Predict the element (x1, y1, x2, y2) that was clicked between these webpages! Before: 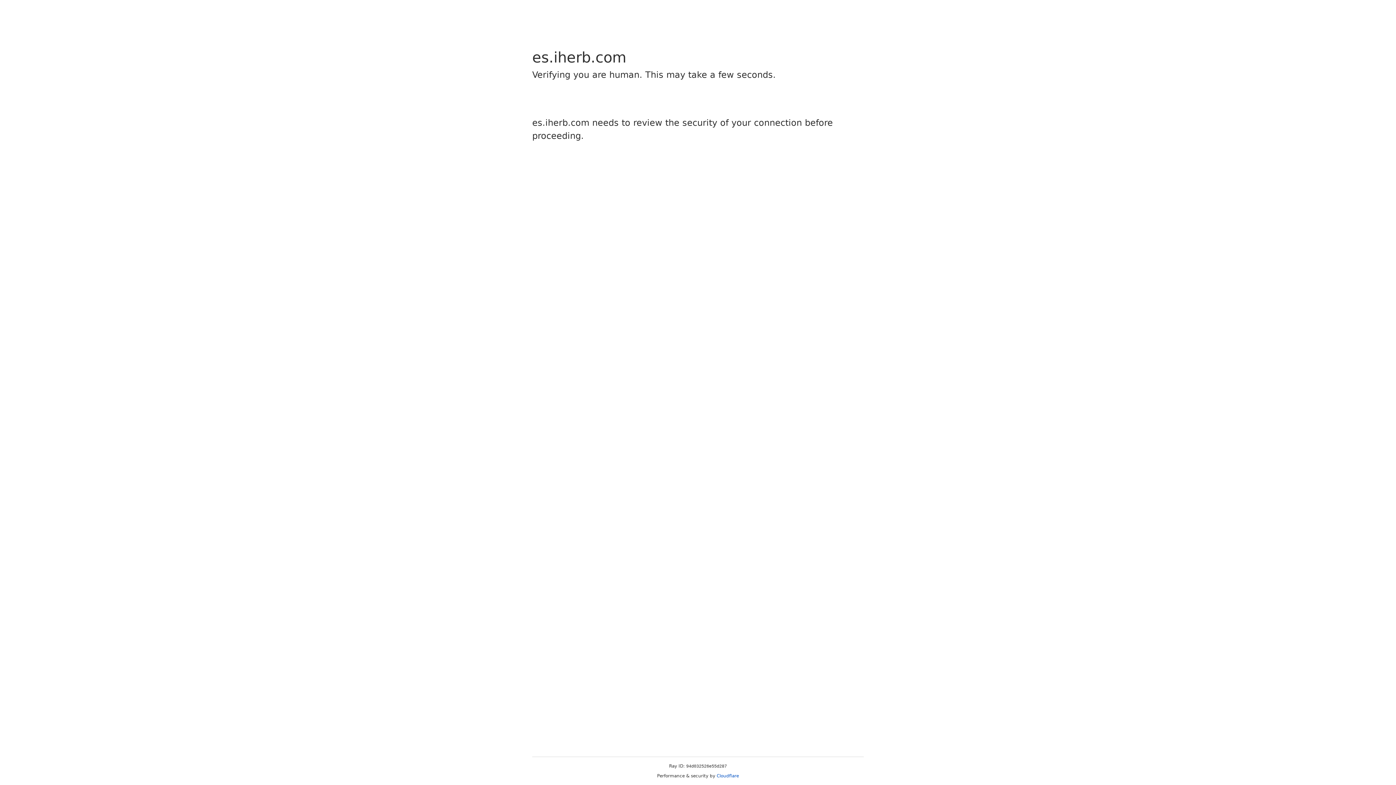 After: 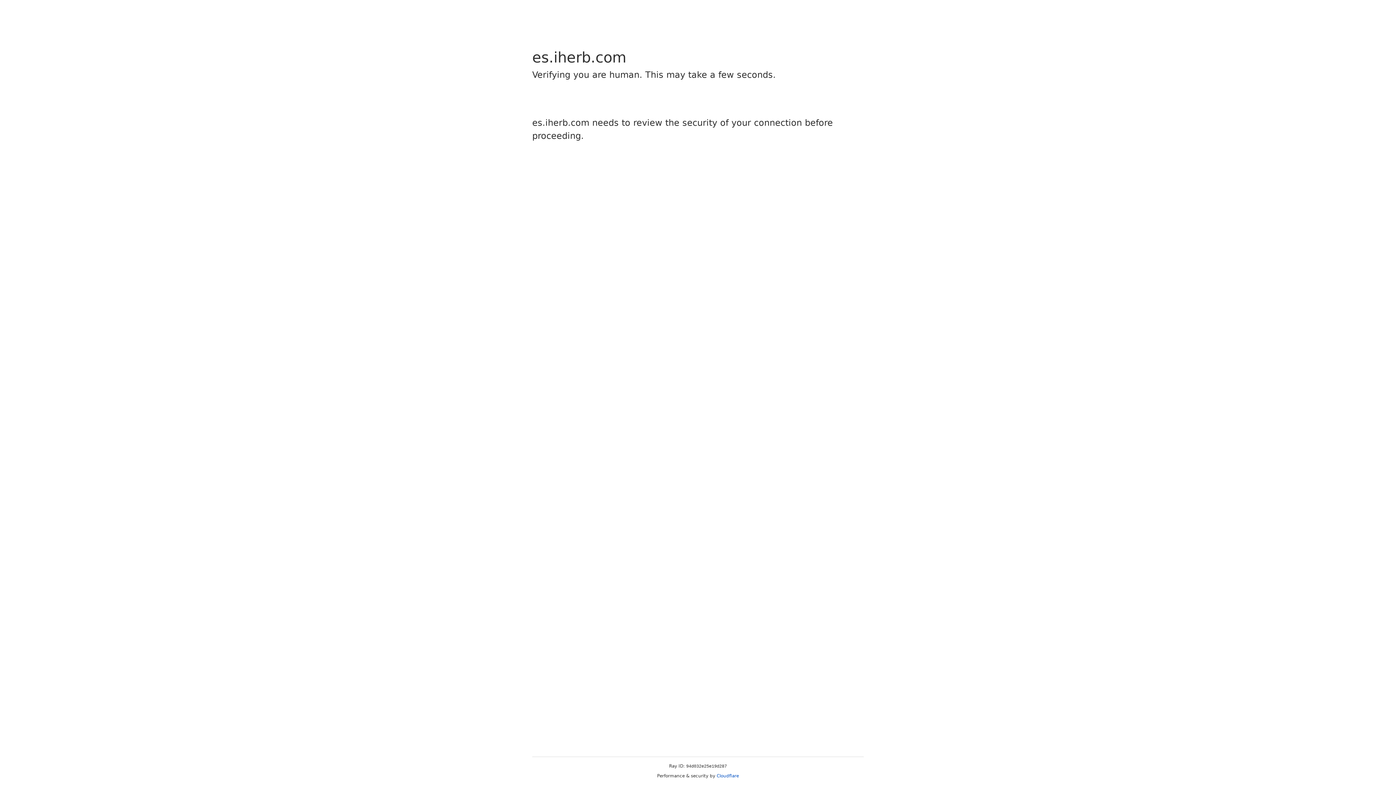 Action: label: Cloudflare bbox: (716, 773, 739, 778)